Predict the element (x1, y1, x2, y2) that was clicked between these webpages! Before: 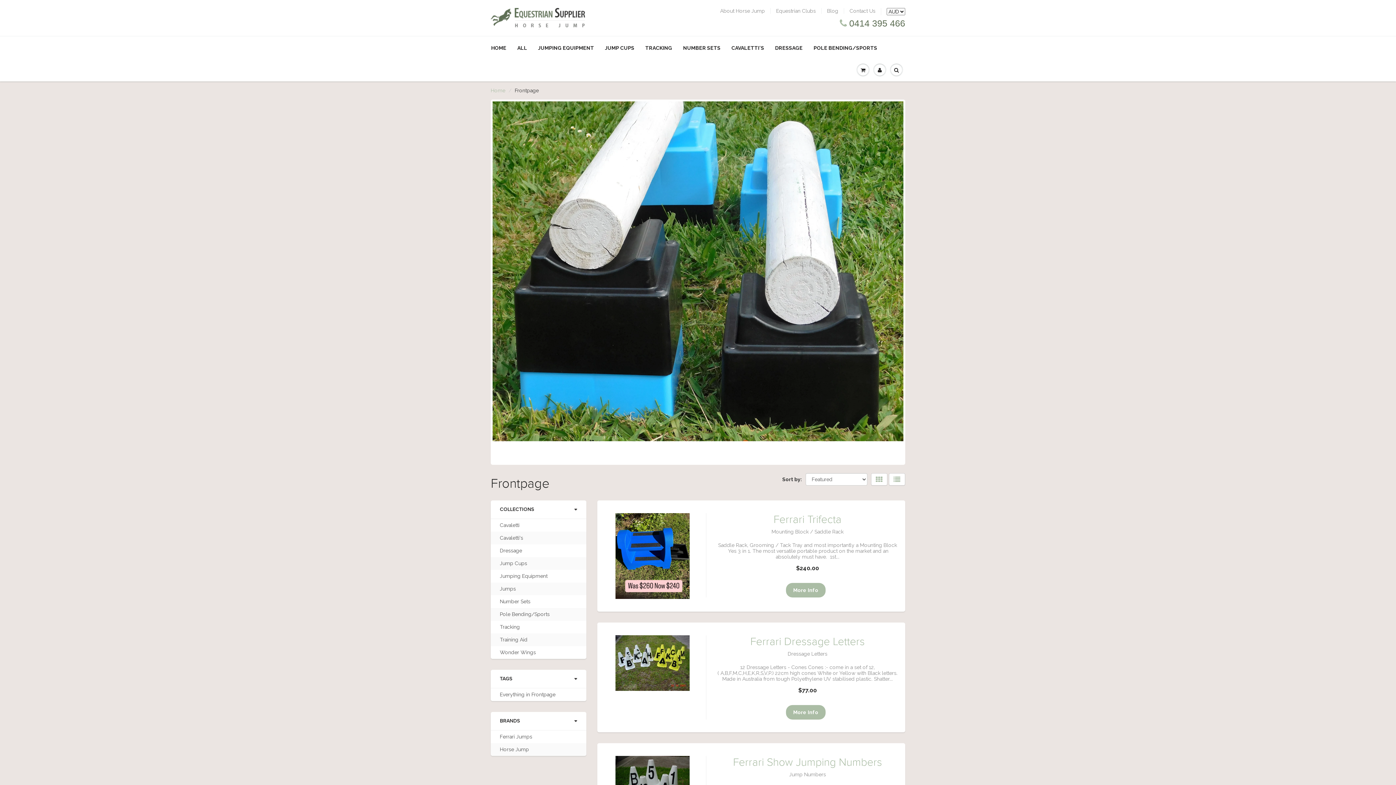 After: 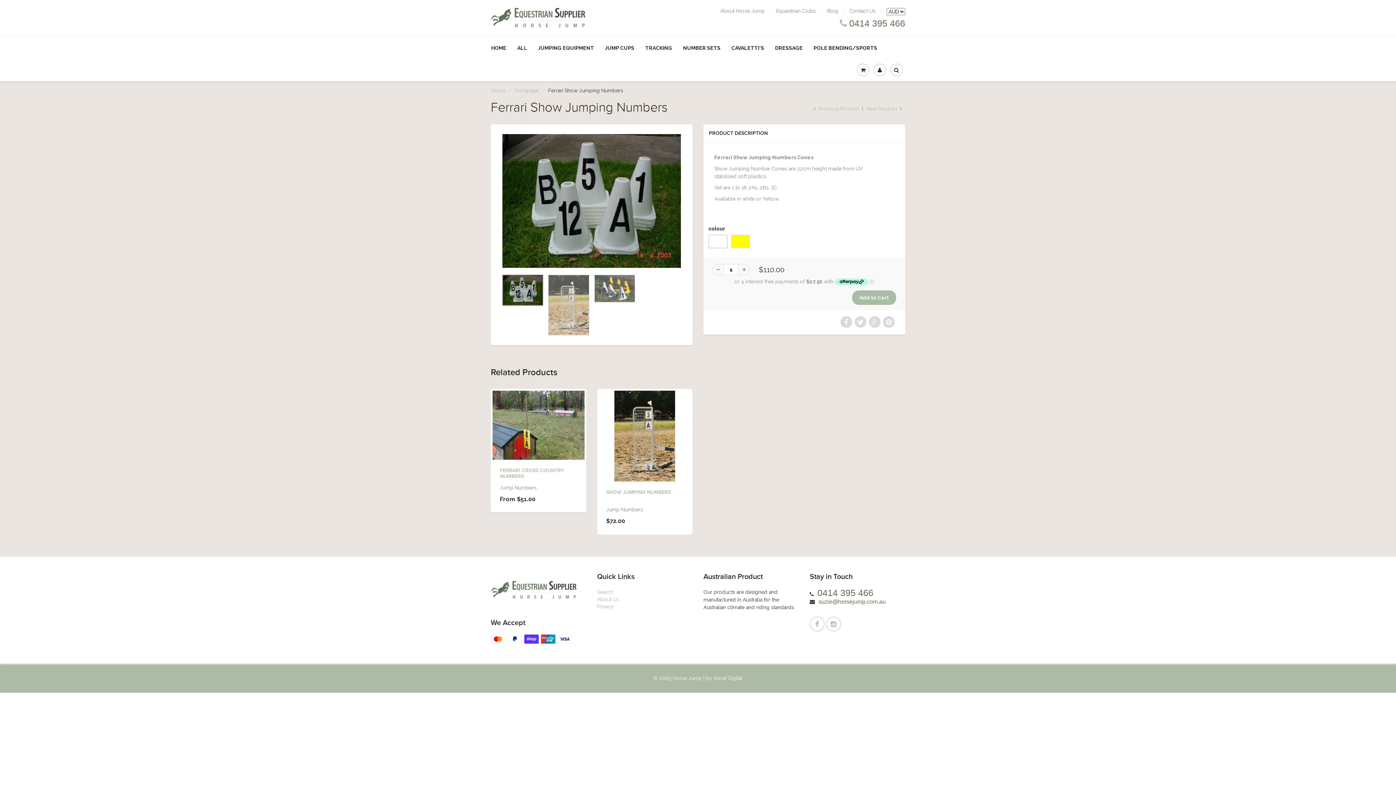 Action: bbox: (733, 756, 882, 769) label: Ferrari Show Jumping Numbers